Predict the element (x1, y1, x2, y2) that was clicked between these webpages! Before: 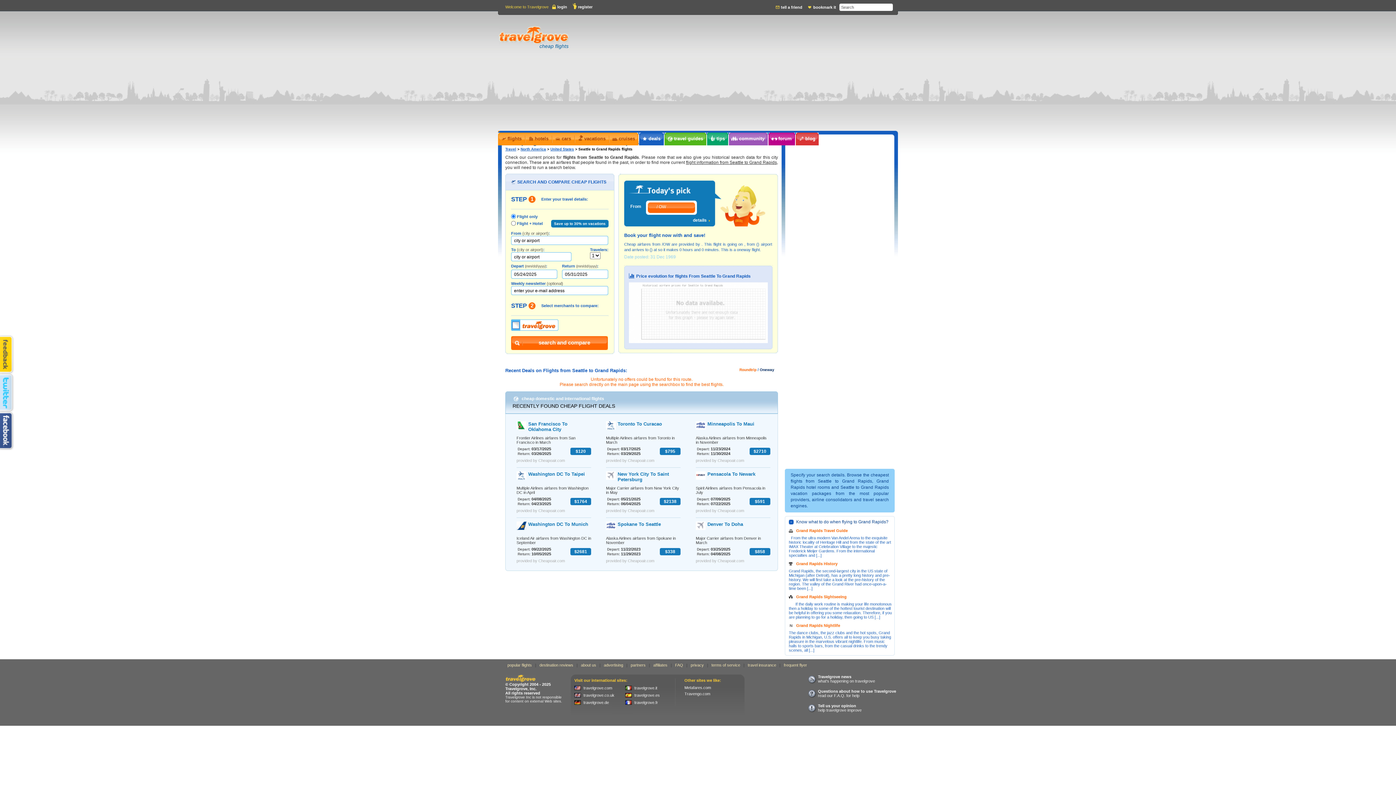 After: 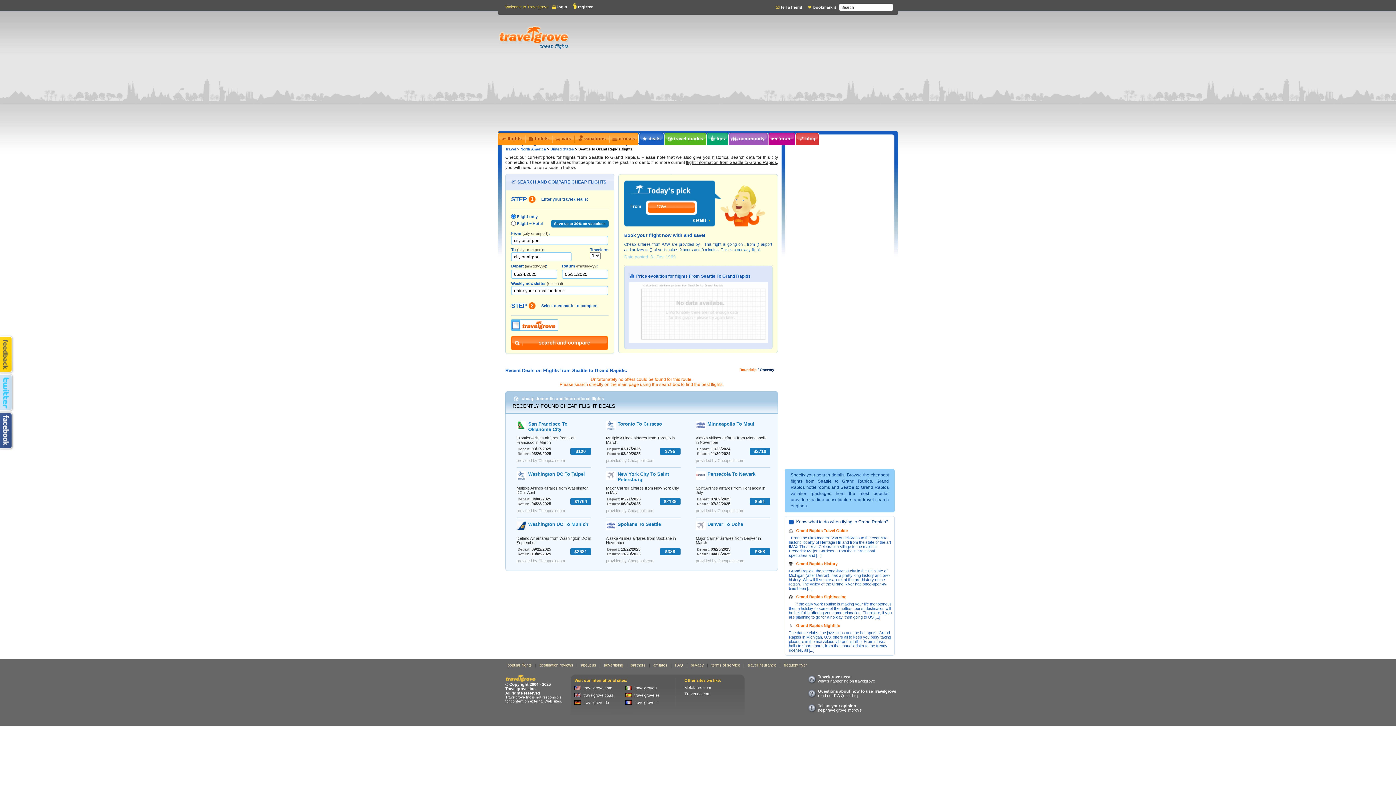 Action: bbox: (552, 4, 567, 9) label: login